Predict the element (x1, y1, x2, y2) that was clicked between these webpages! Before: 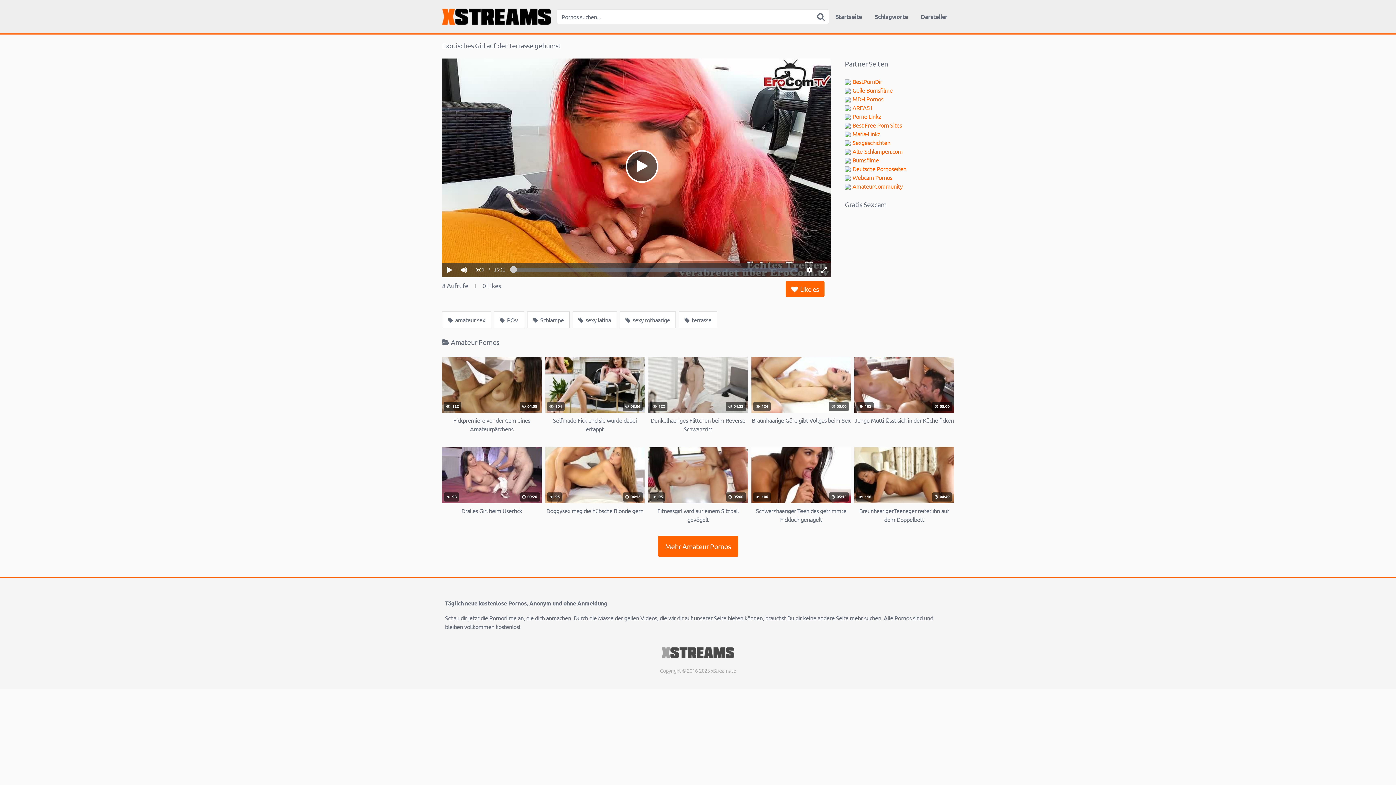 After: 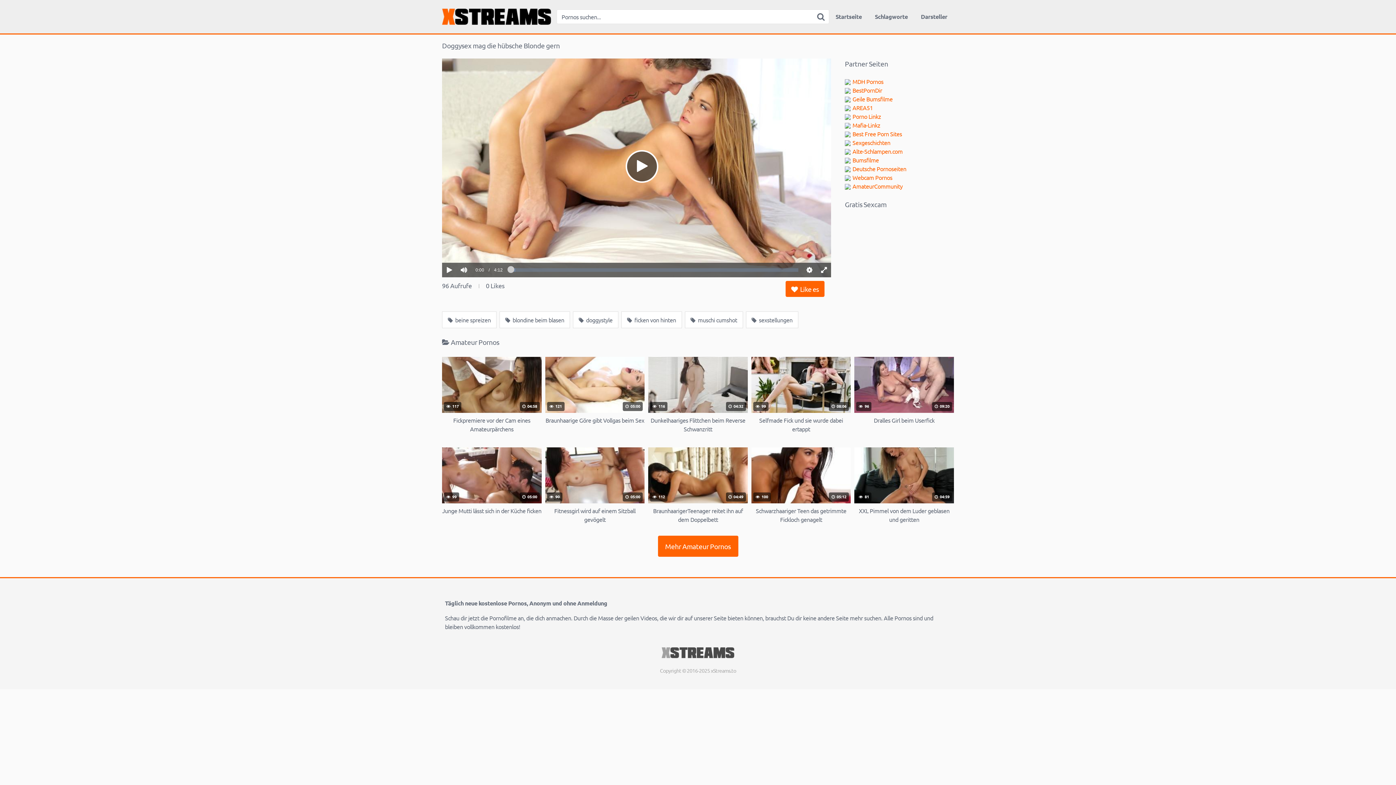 Action: label:  95
 04:12
Doggysex mag die hübsche Blonde gern bbox: (545, 447, 644, 523)